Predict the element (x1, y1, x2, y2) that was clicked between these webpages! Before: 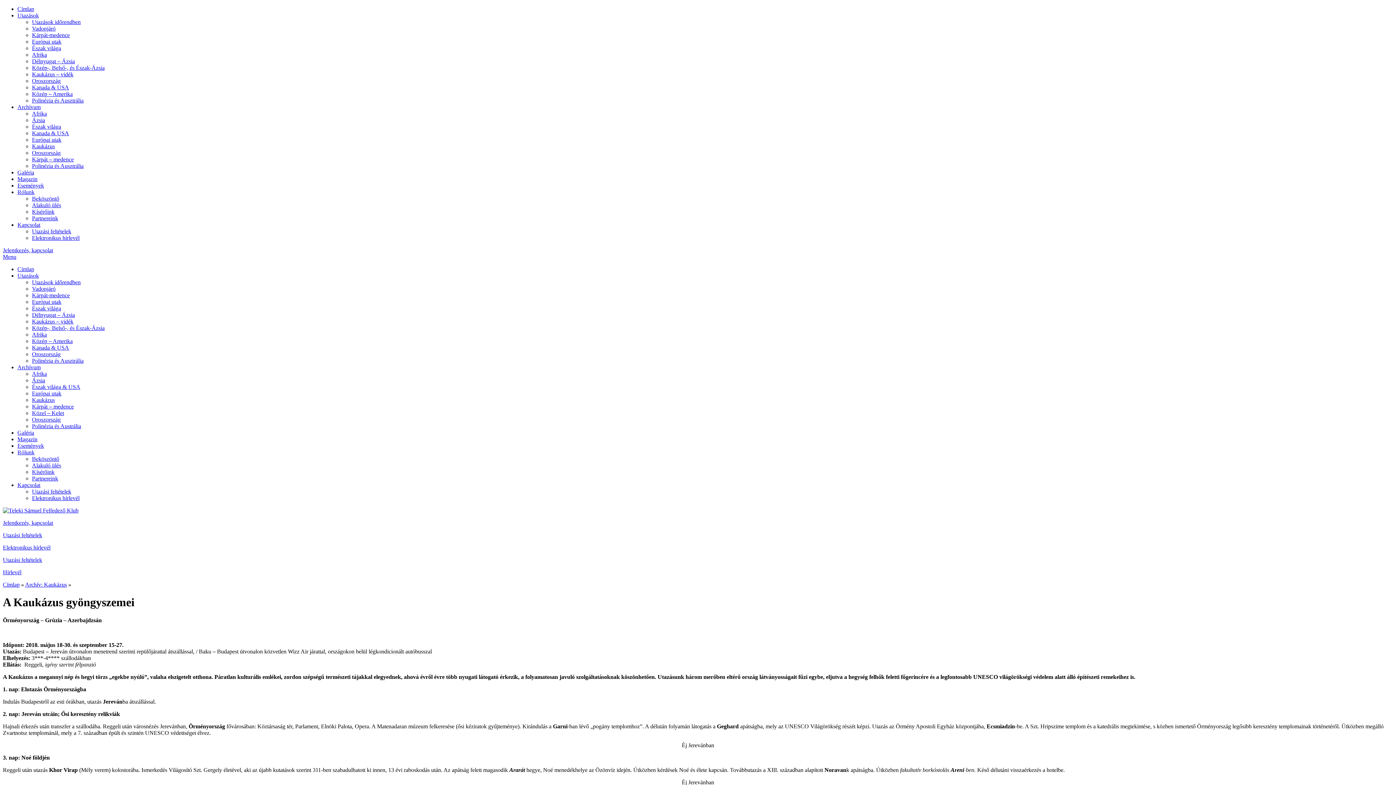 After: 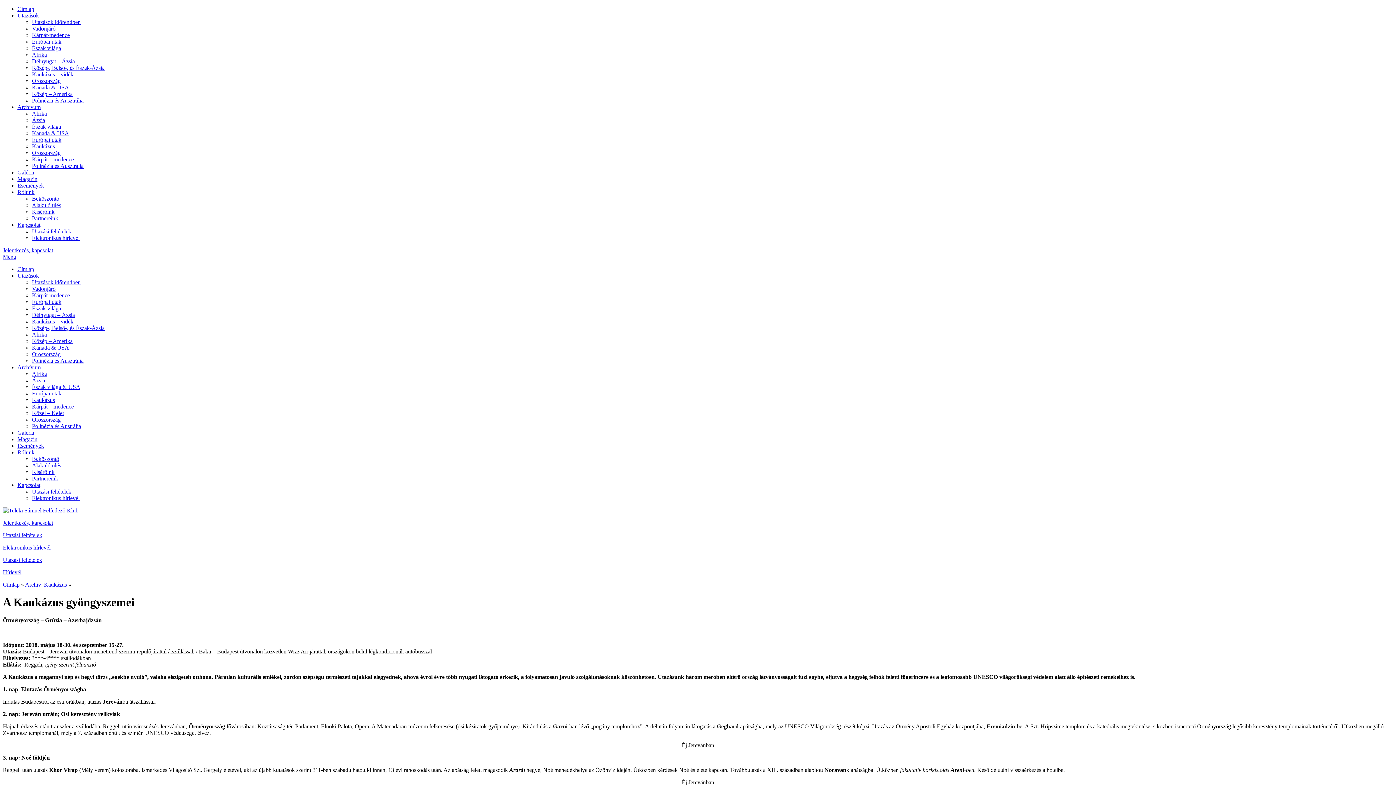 Action: bbox: (17, 449, 34, 455) label: Rólunk